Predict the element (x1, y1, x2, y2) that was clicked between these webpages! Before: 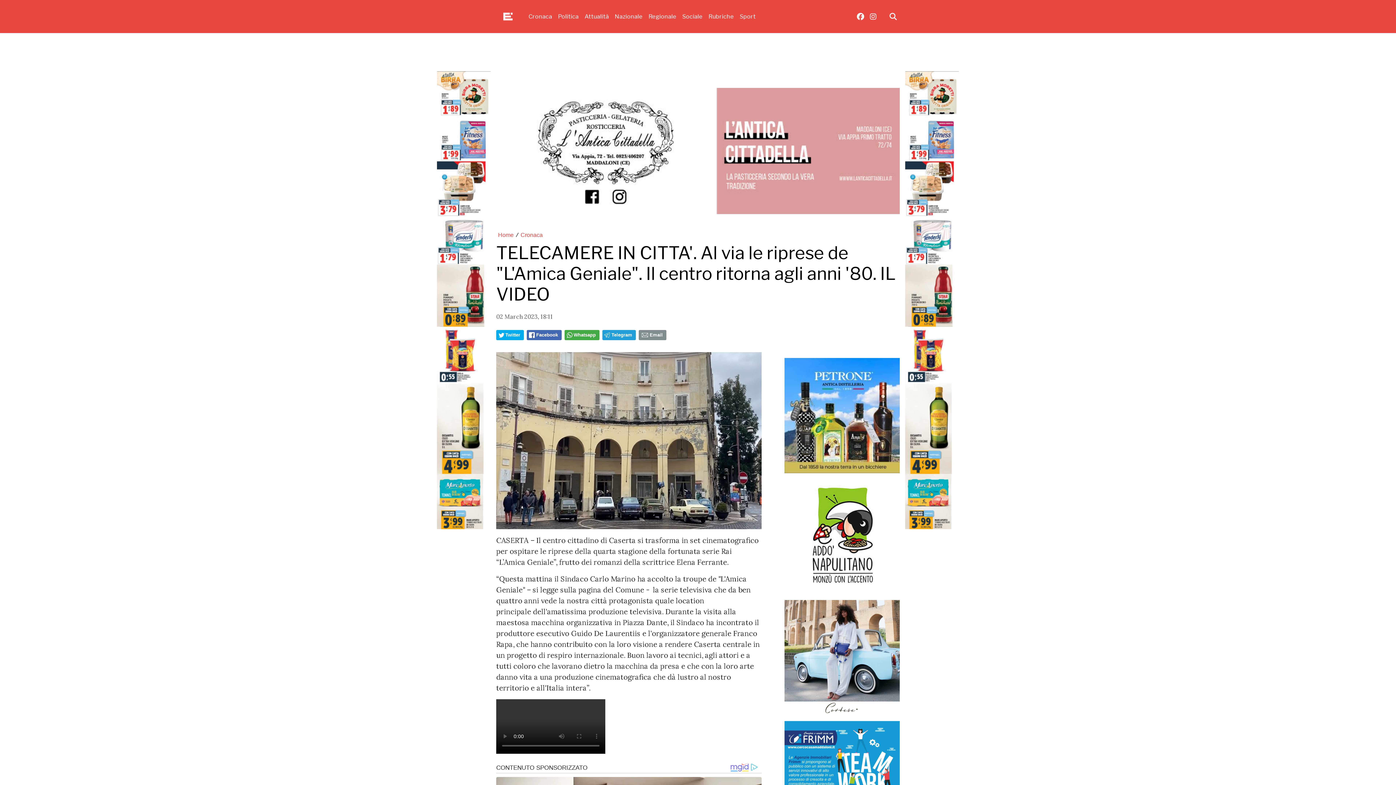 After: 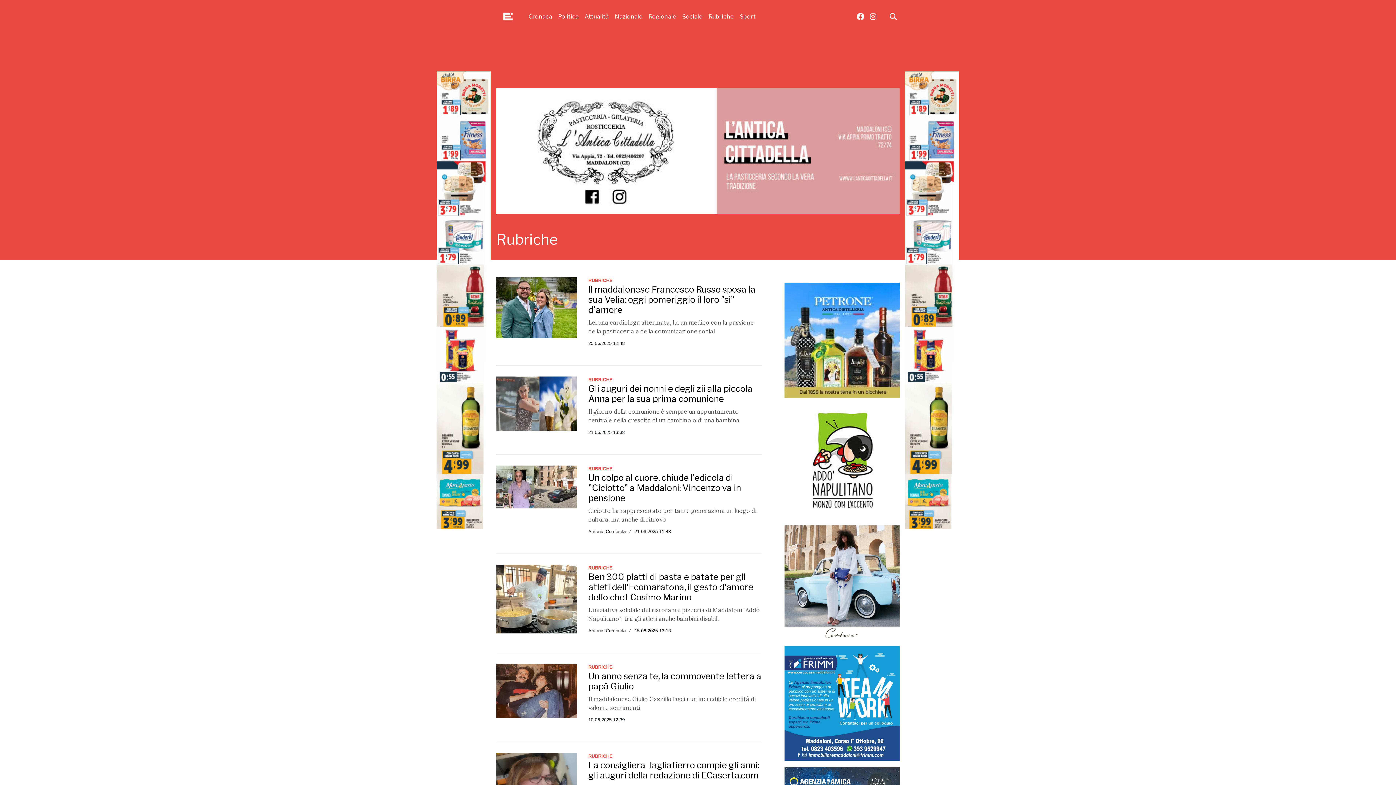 Action: label: Rubriche bbox: (705, 9, 737, 23)